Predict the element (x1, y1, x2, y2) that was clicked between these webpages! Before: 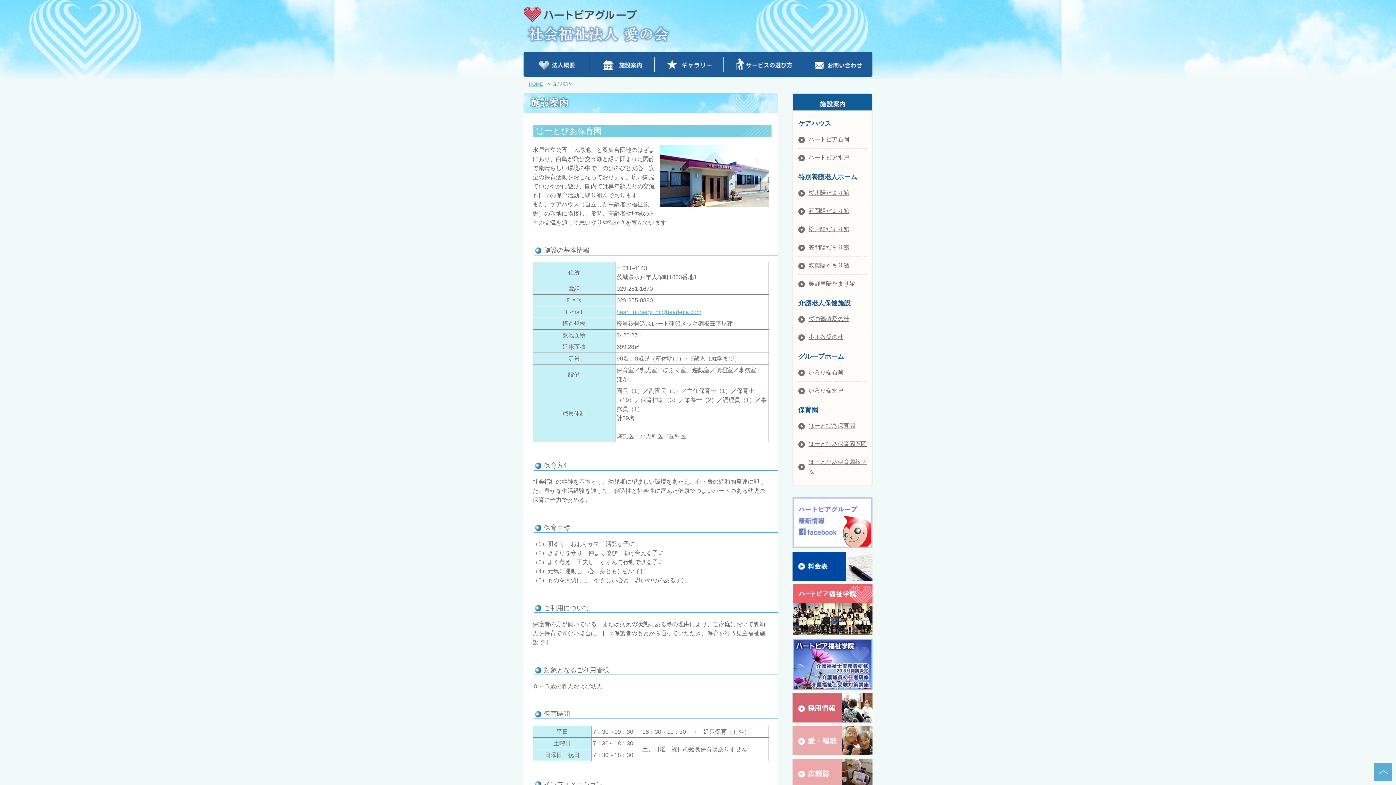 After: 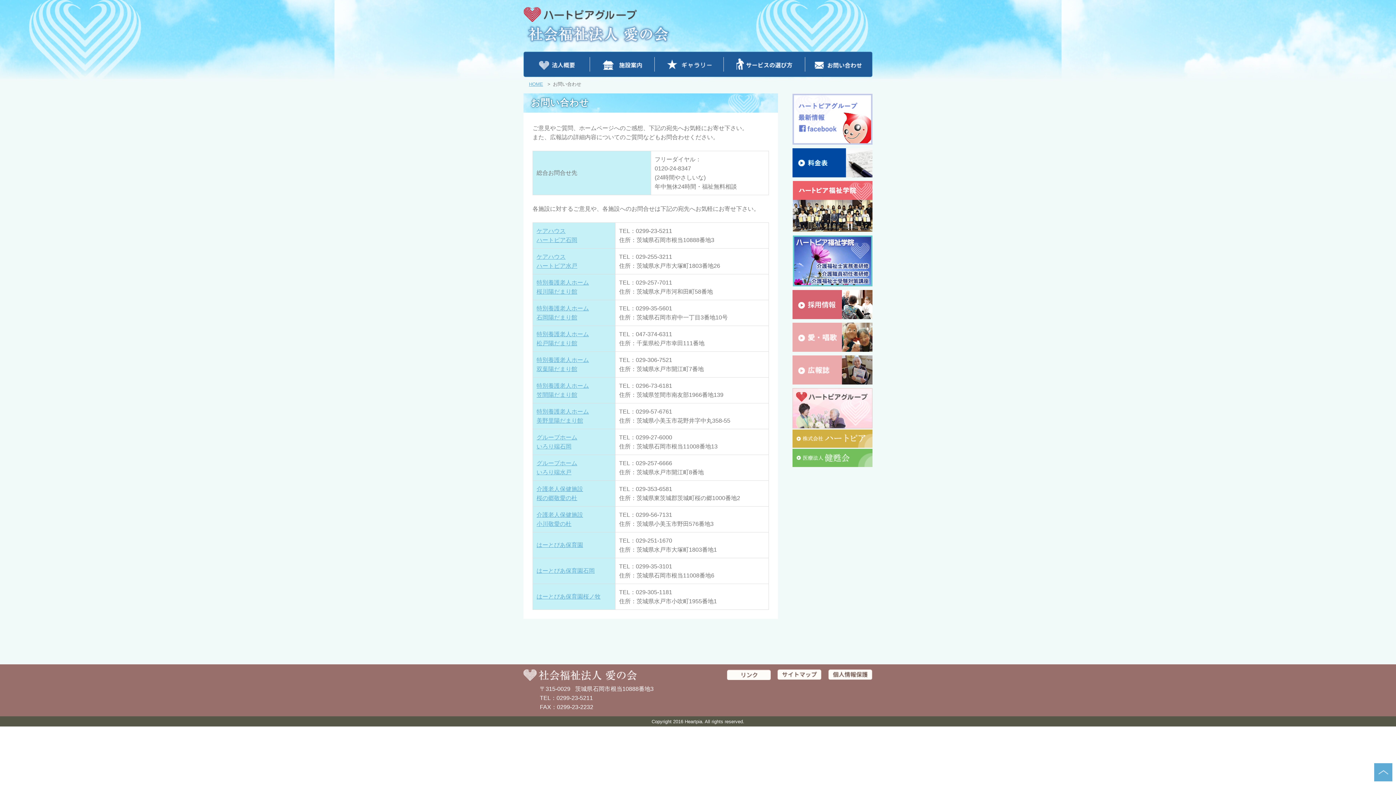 Action: bbox: (805, 52, 872, 76)